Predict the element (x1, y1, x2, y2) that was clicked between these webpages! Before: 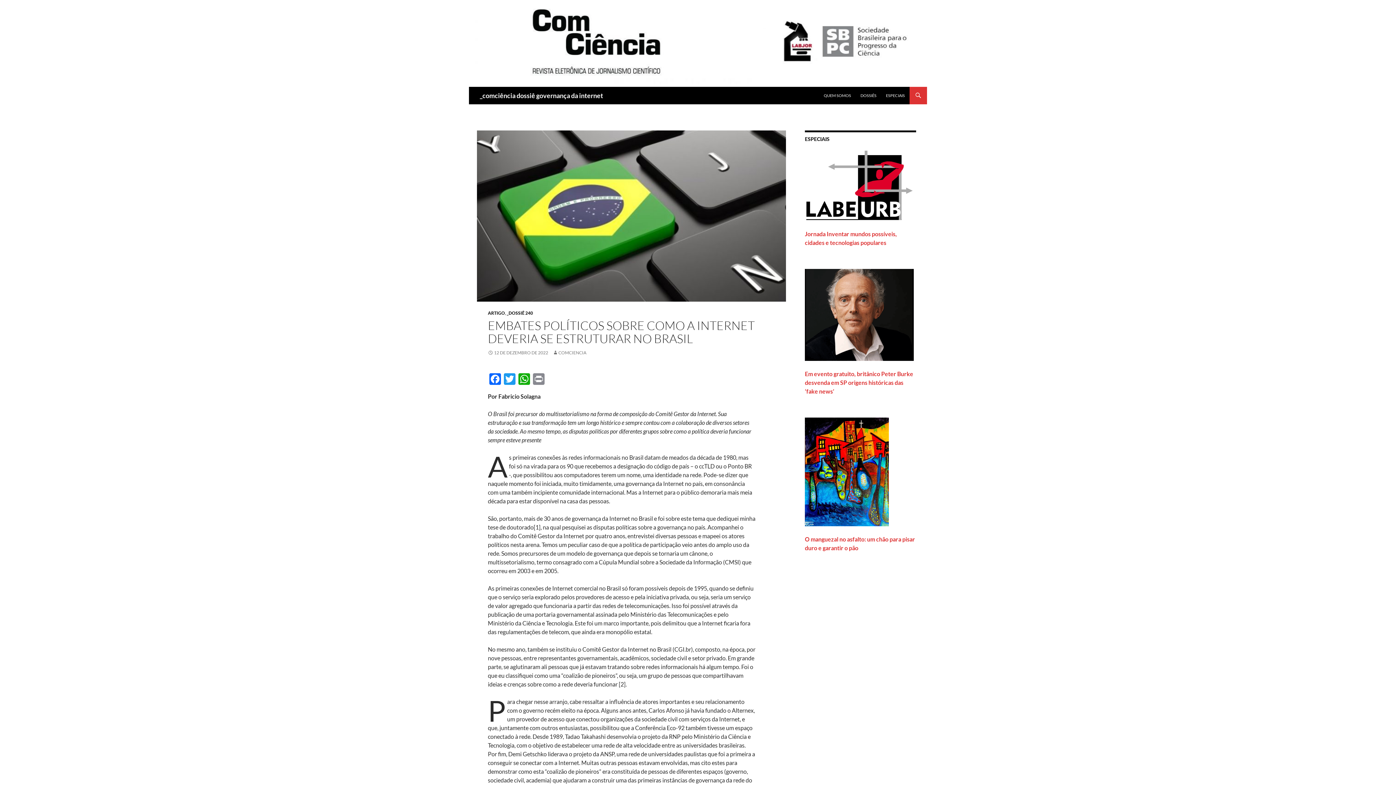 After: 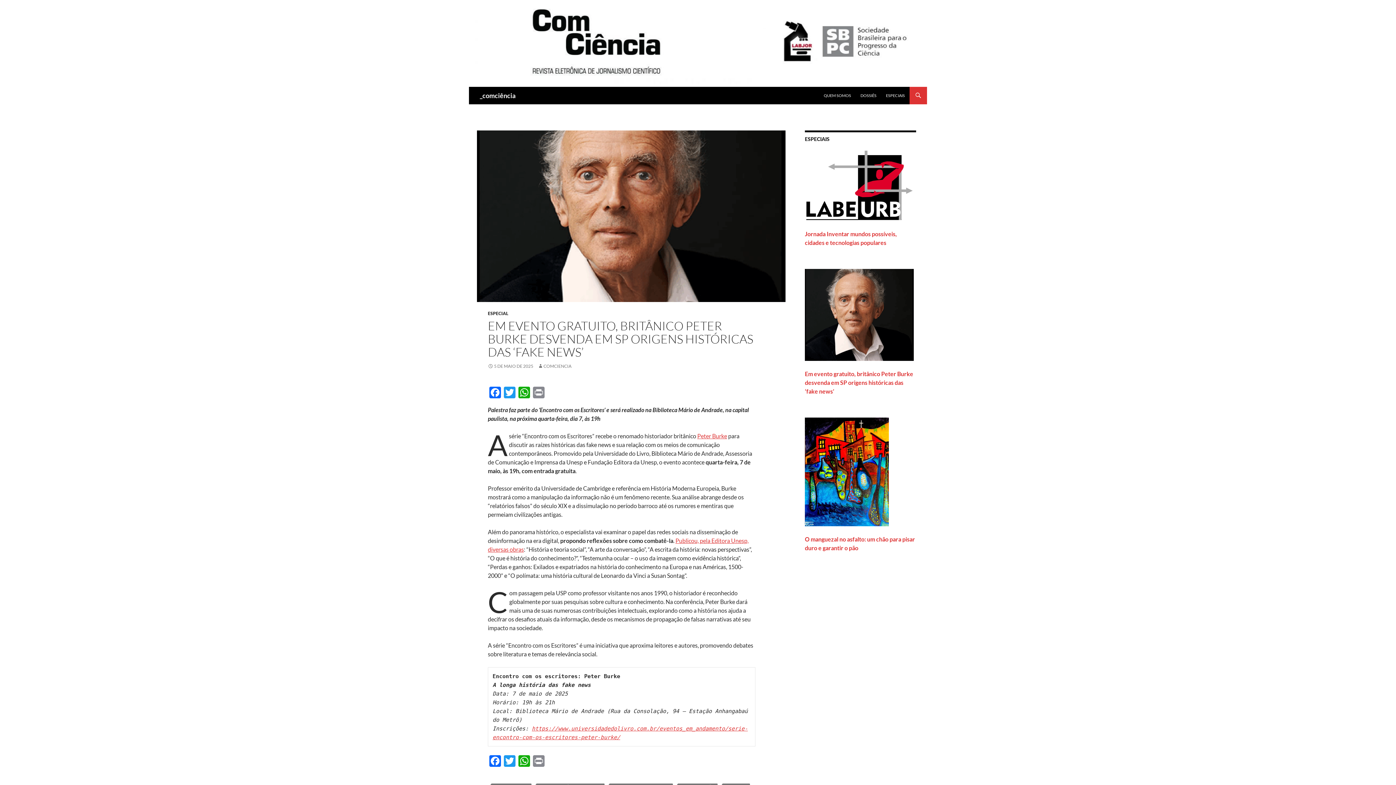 Action: label: Em evento gratuito, britânico Peter Burke desvenda em SP origens históricas das ‘fake news’ bbox: (805, 311, 916, 395)